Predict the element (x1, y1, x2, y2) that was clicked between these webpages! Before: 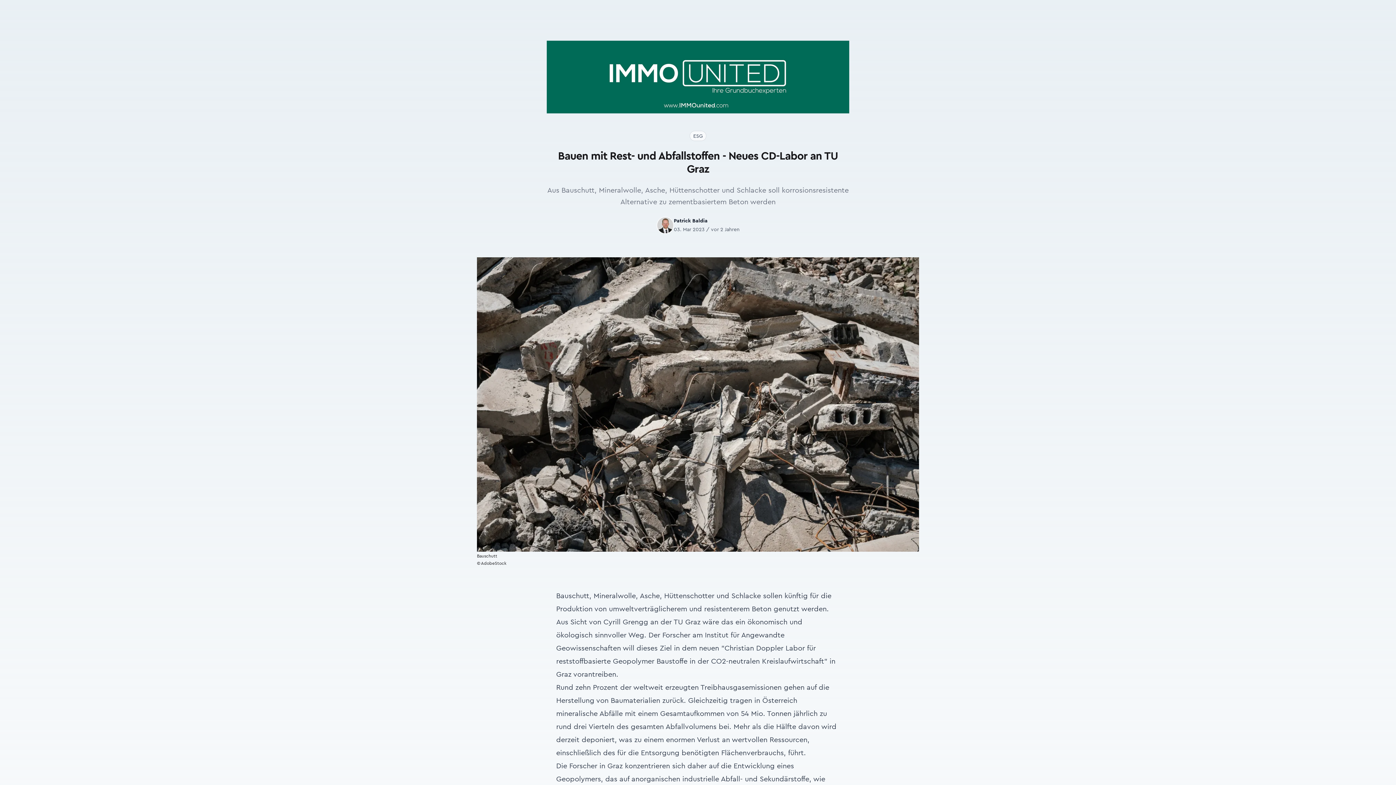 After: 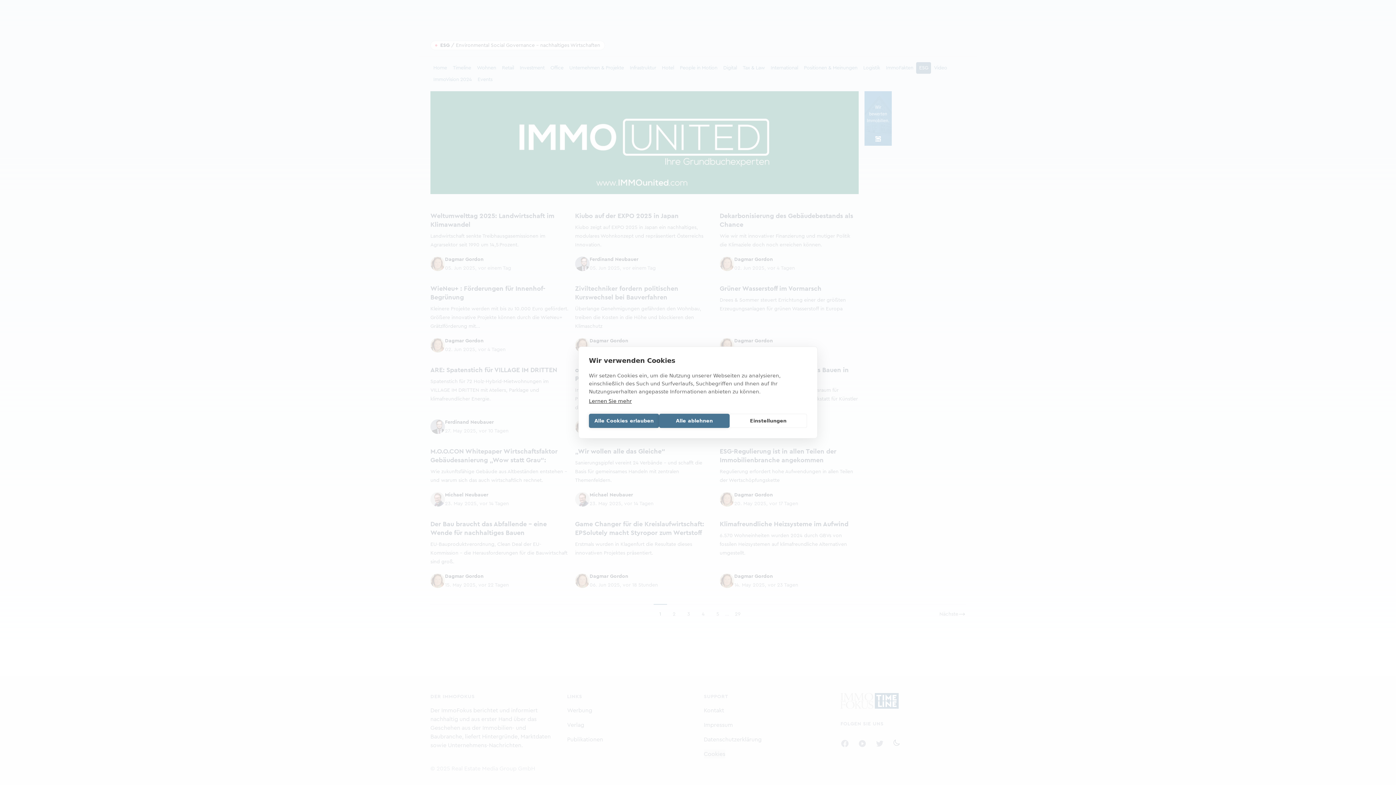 Action: bbox: (693, 133, 702, 138) label: ESG